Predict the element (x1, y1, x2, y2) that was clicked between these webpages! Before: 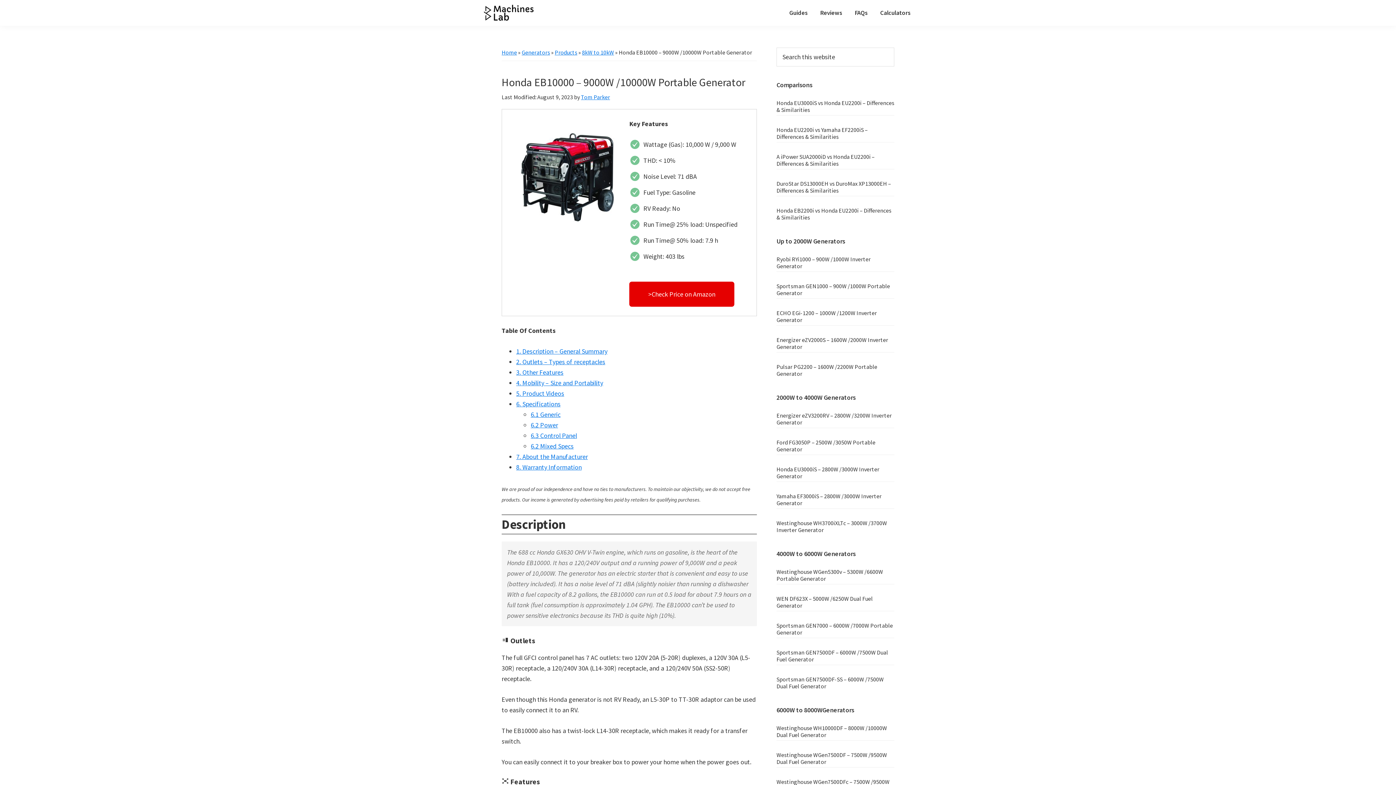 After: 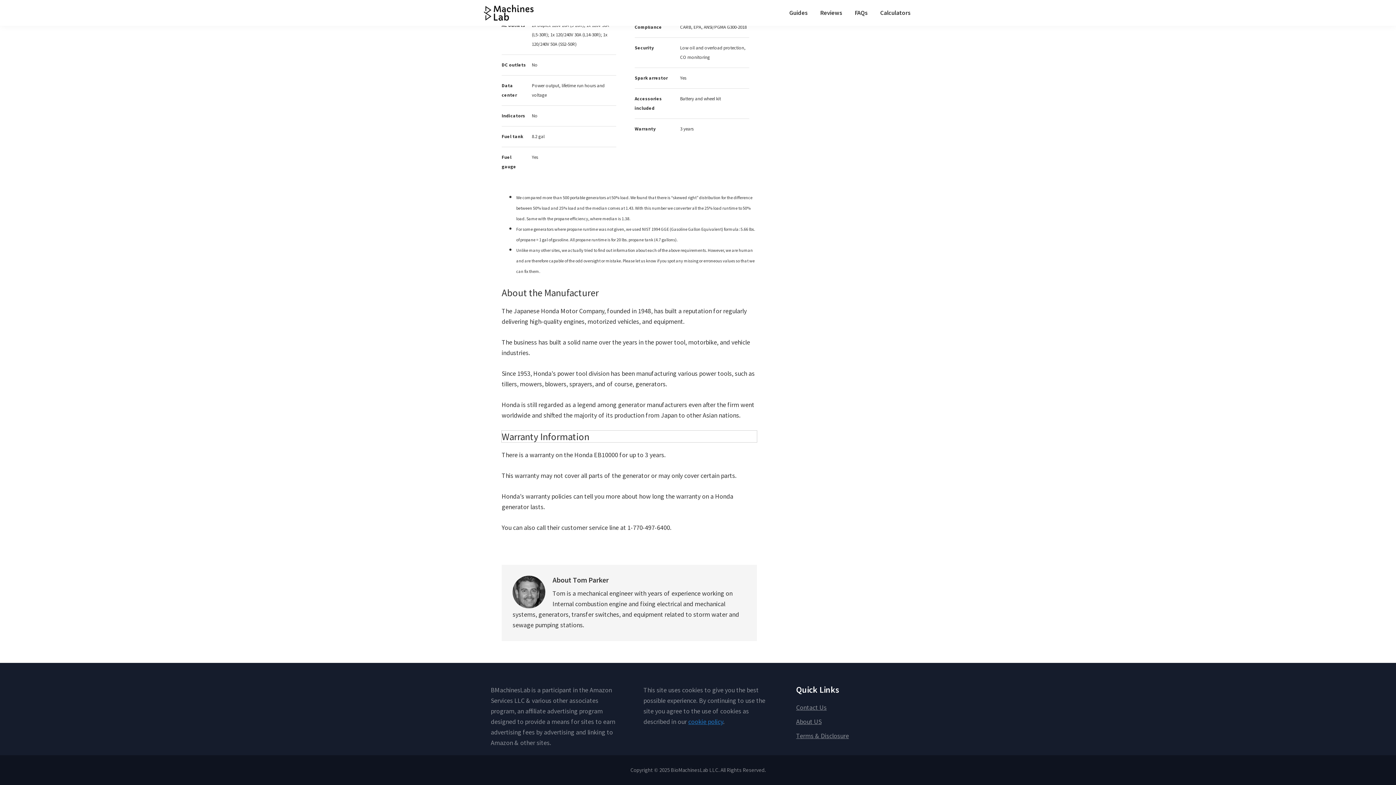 Action: bbox: (516, 463, 581, 471) label: 8. Warranty Information